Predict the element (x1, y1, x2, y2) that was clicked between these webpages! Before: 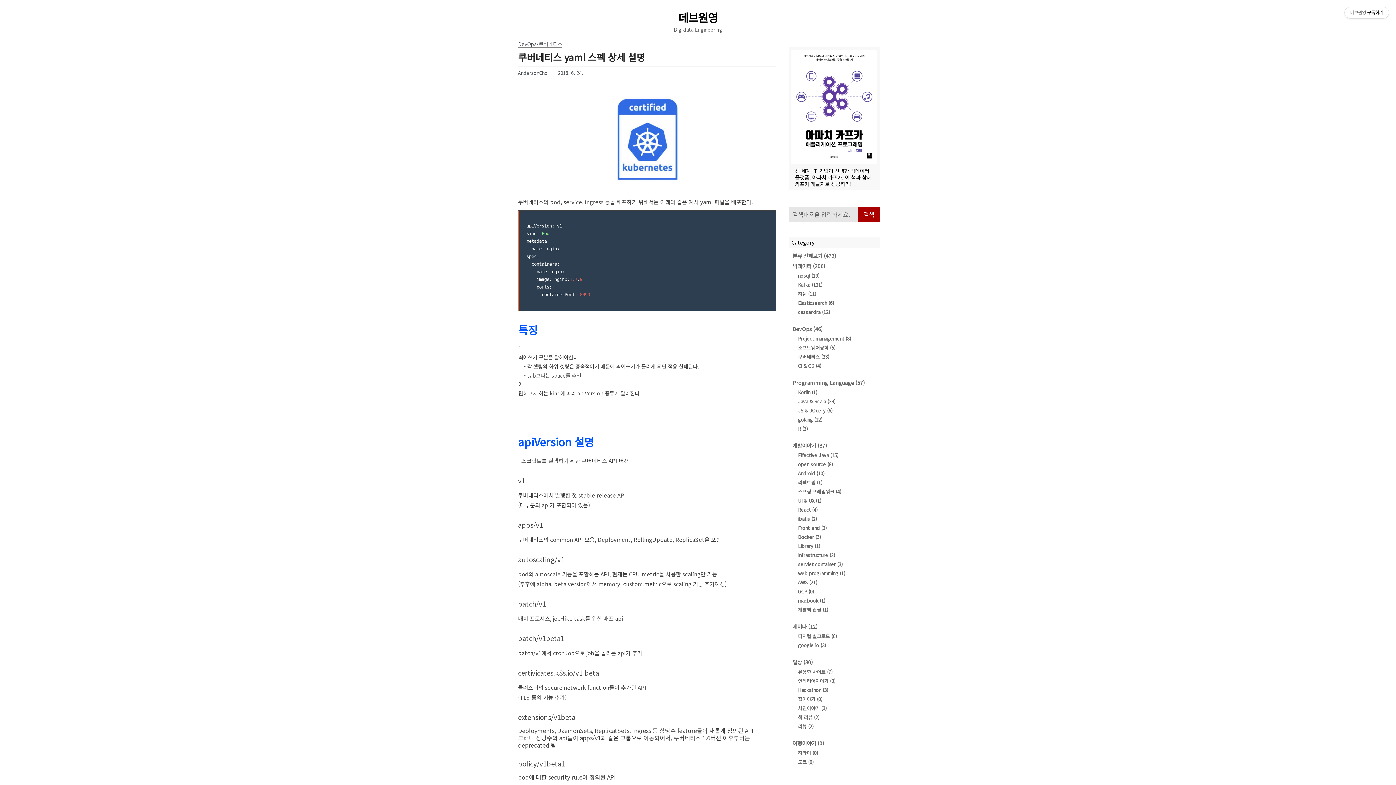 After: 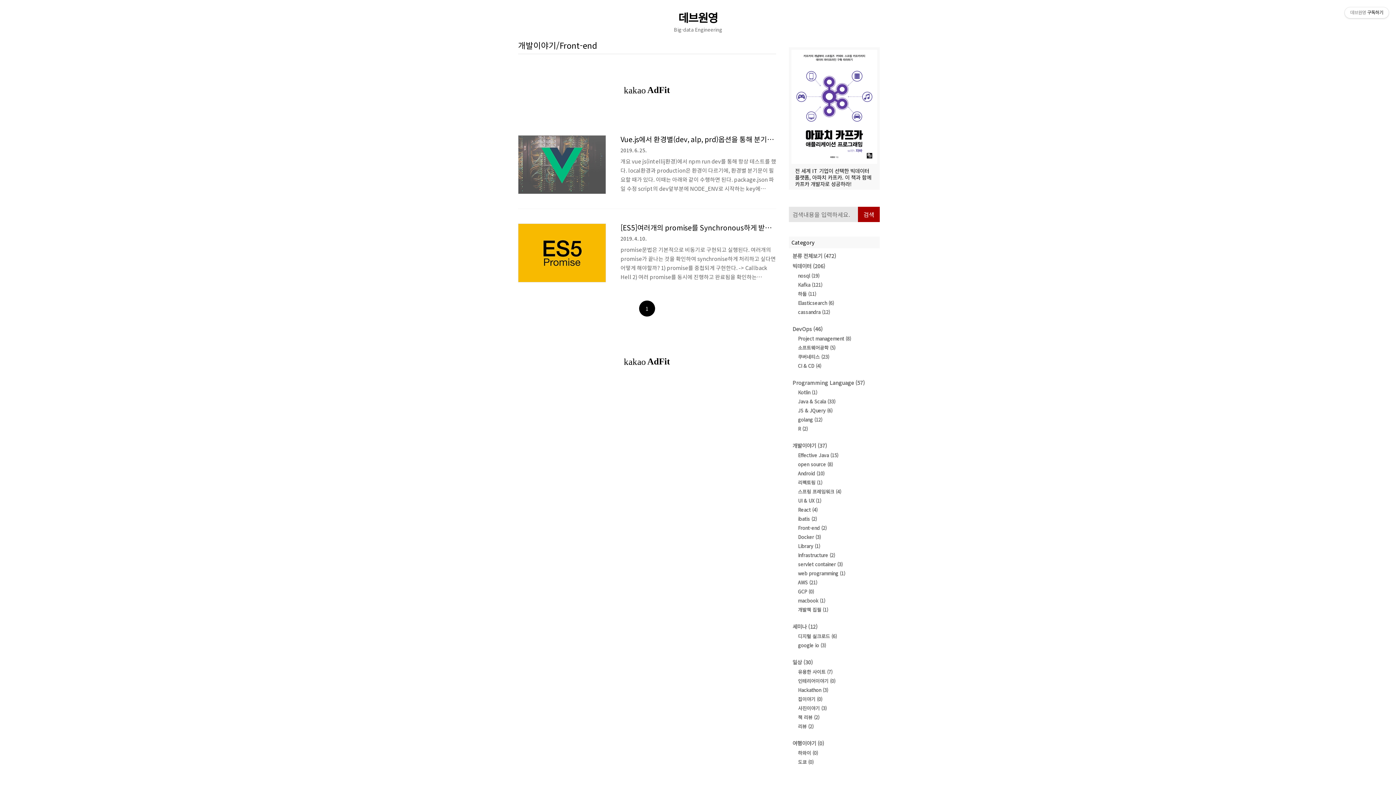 Action: bbox: (792, 523, 876, 532) label: Front-end (2)